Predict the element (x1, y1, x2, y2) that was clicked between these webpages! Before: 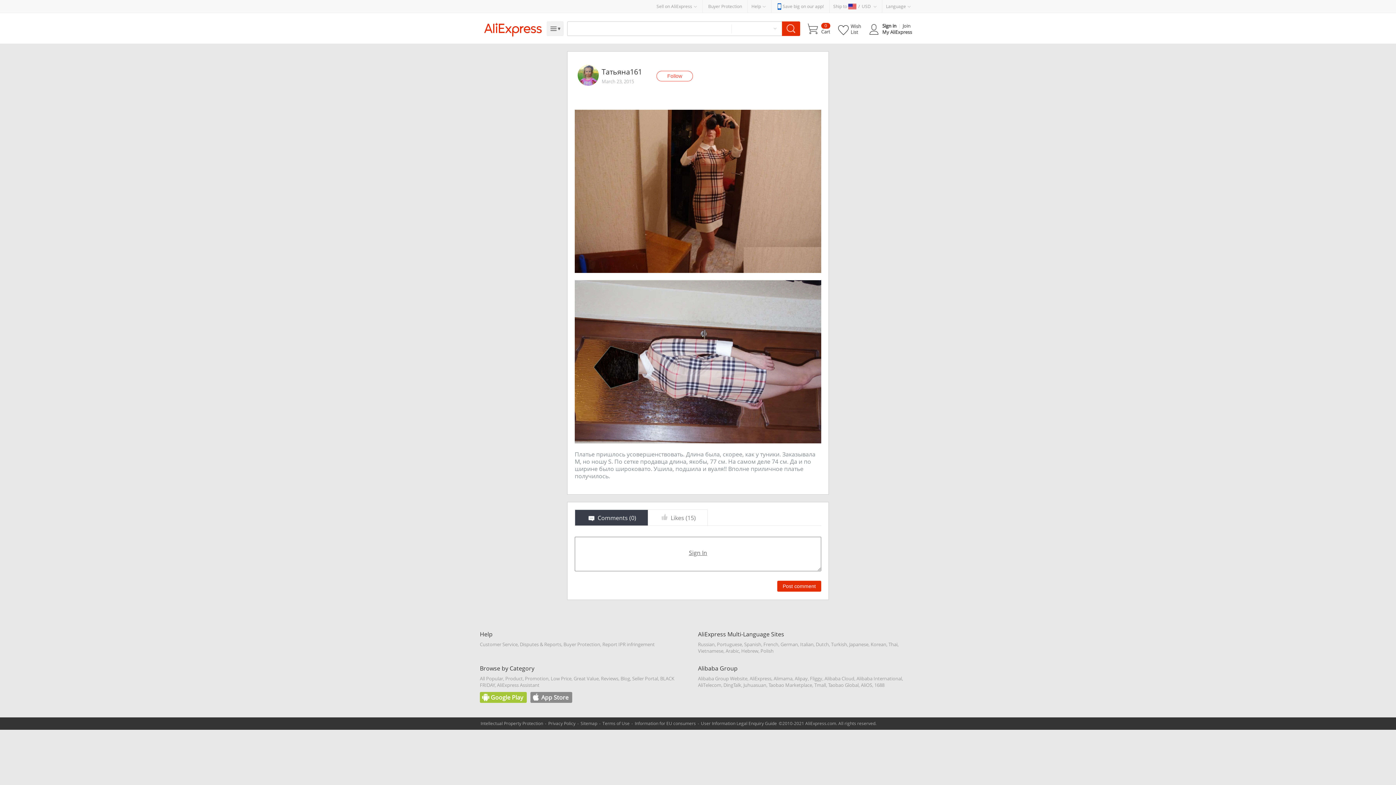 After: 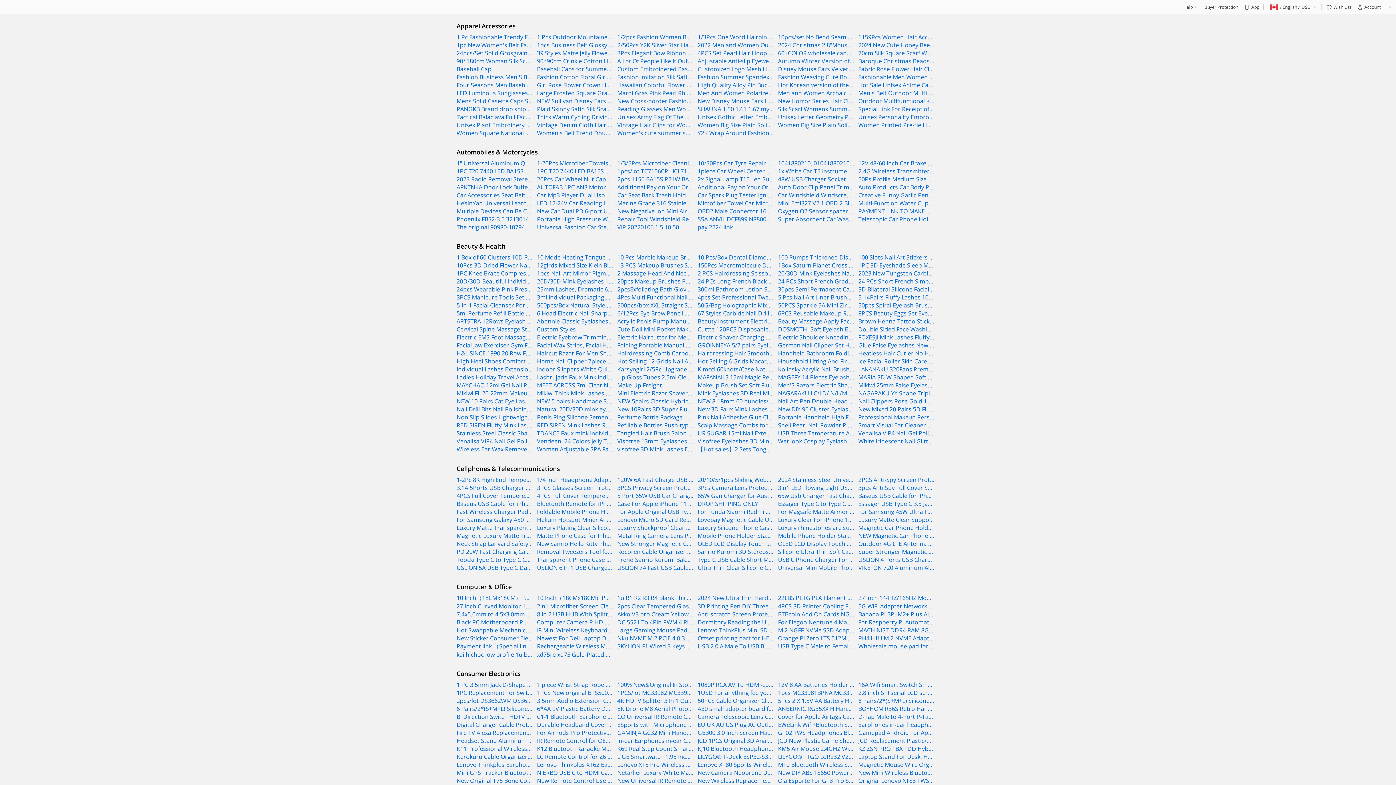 Action: bbox: (525, 675, 548, 682) label: Promotion